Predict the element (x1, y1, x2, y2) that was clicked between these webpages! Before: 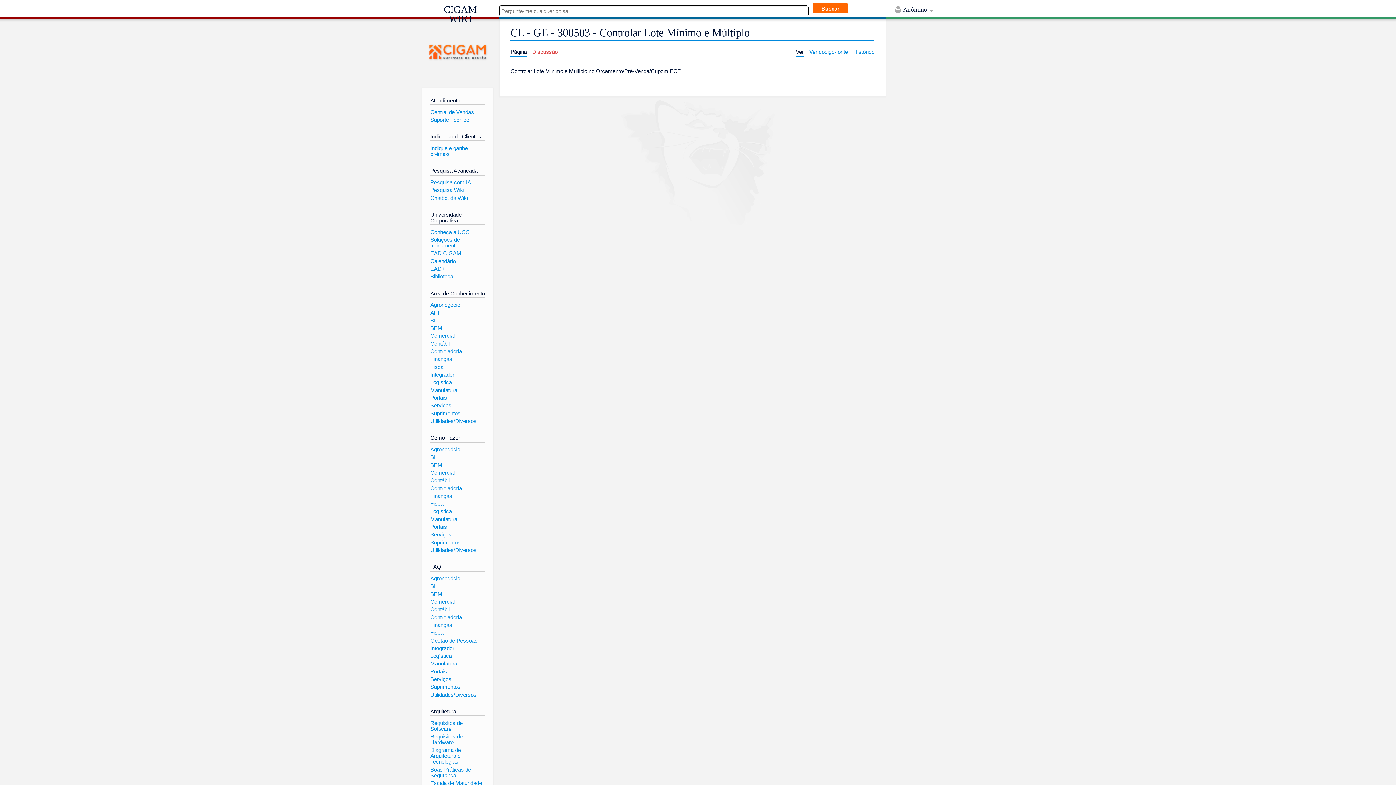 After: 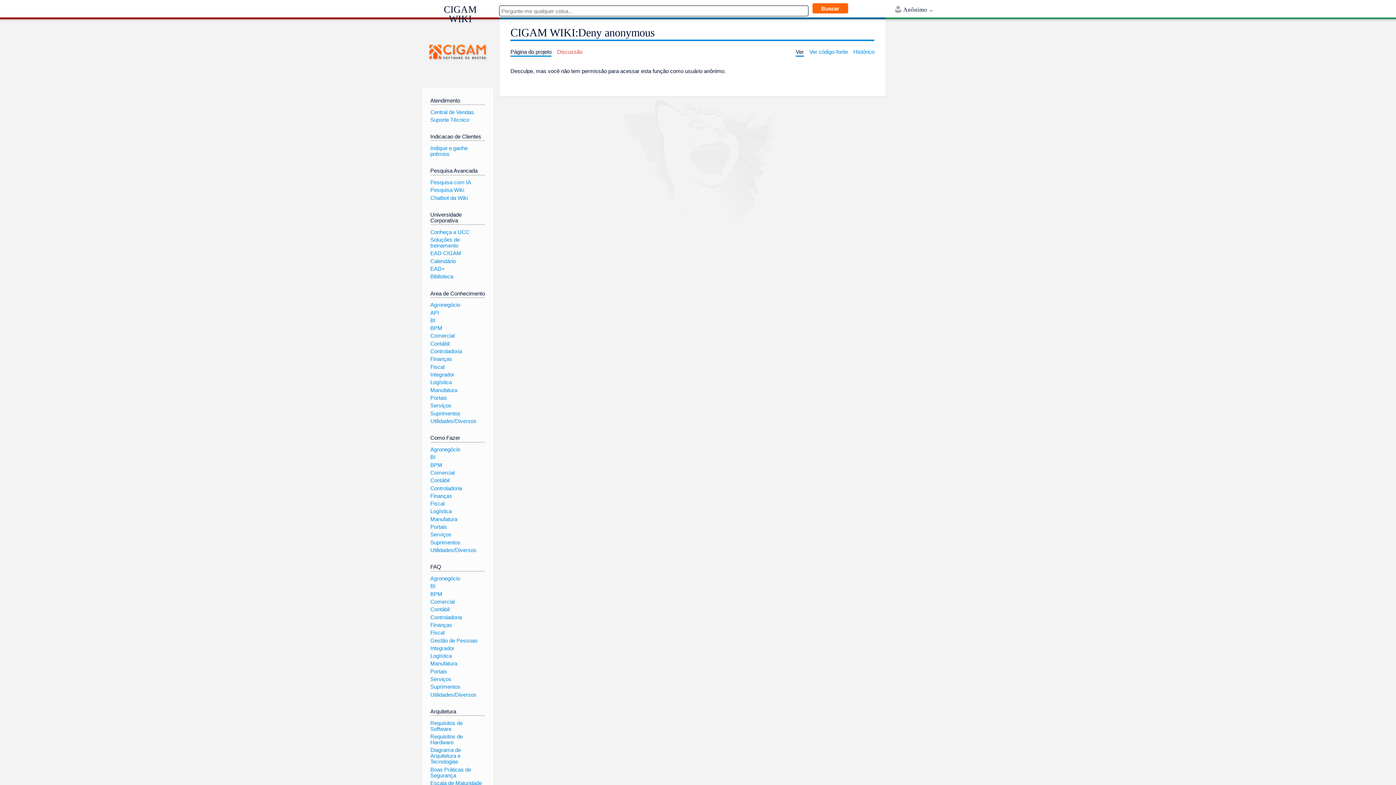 Action: label: Discussão bbox: (532, 48, 557, 55)